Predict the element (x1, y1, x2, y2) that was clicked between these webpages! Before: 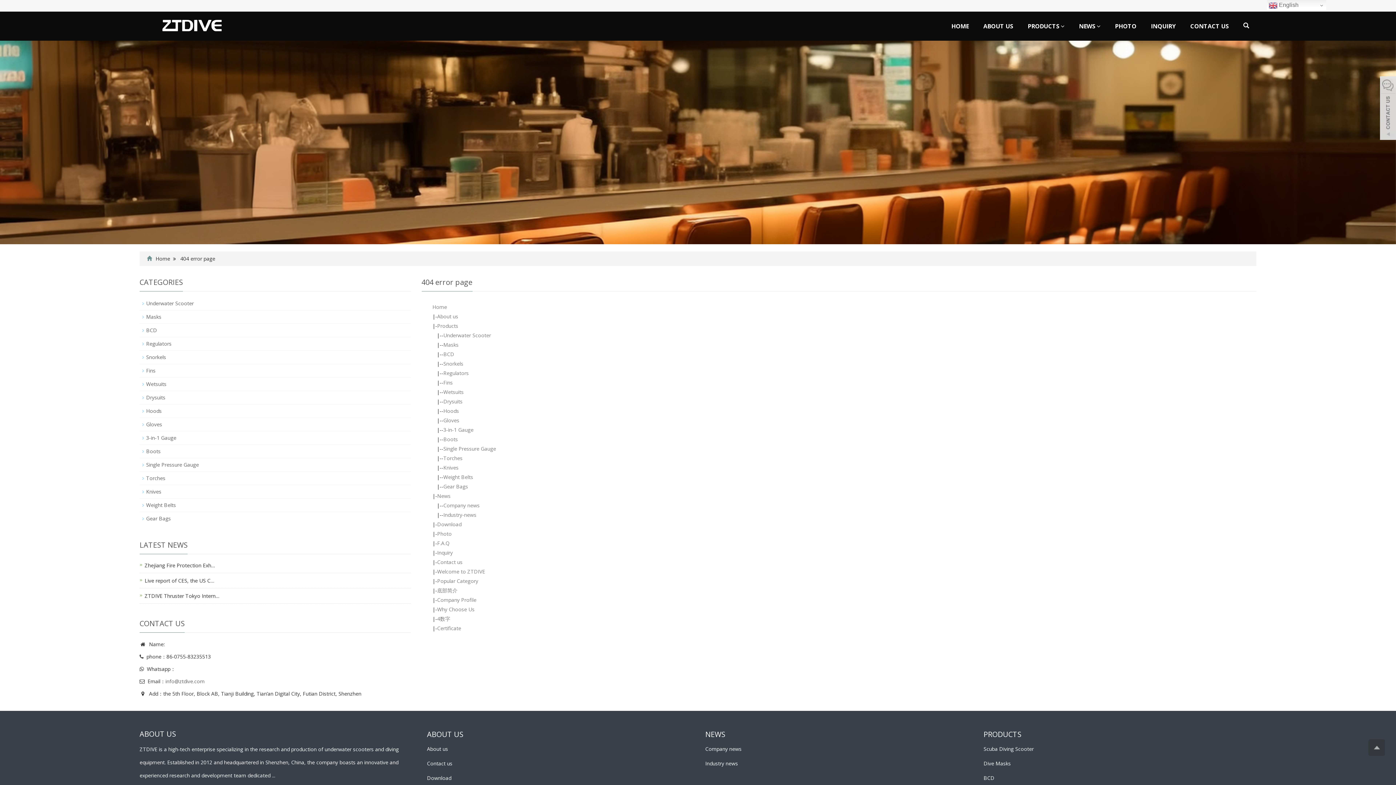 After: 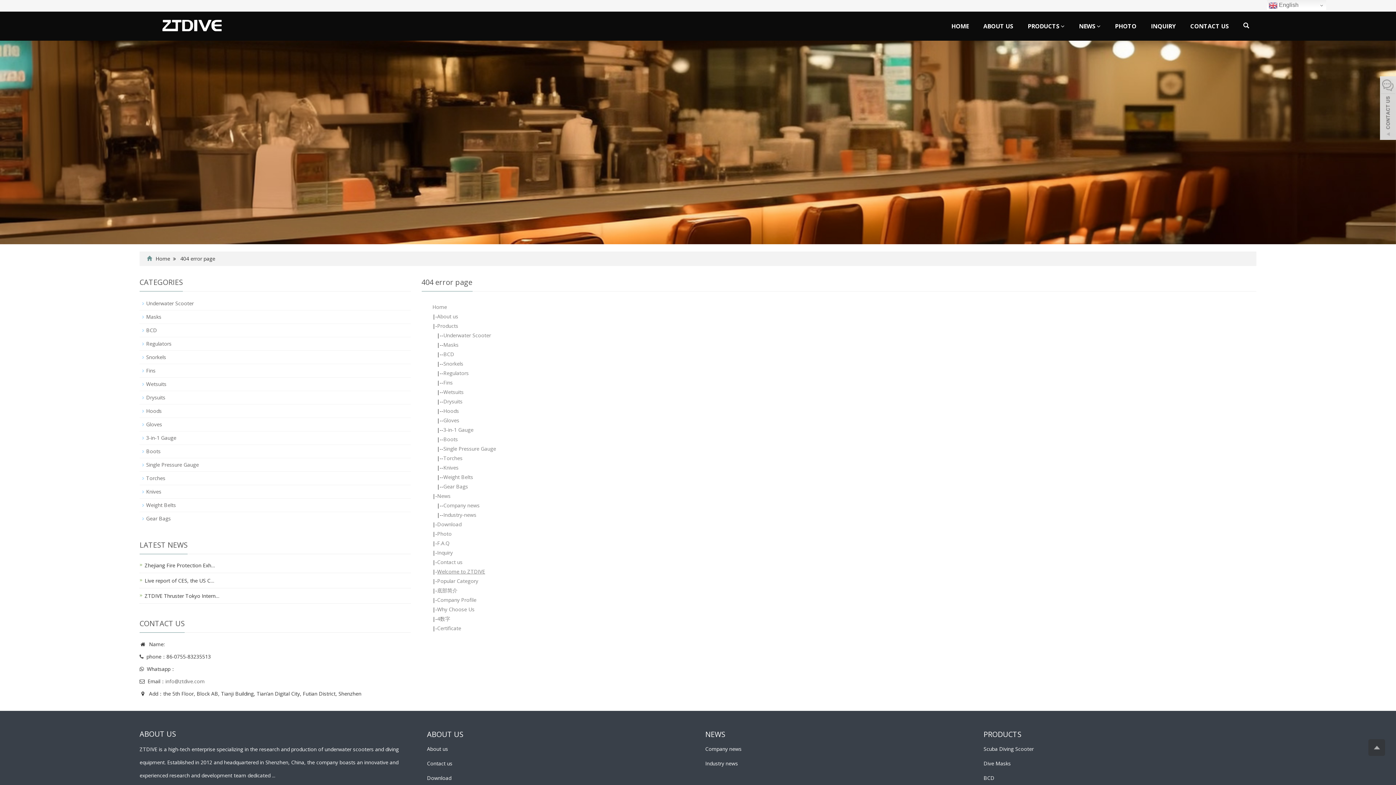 Action: bbox: (437, 568, 485, 575) label: Welcome to ZTDIVE